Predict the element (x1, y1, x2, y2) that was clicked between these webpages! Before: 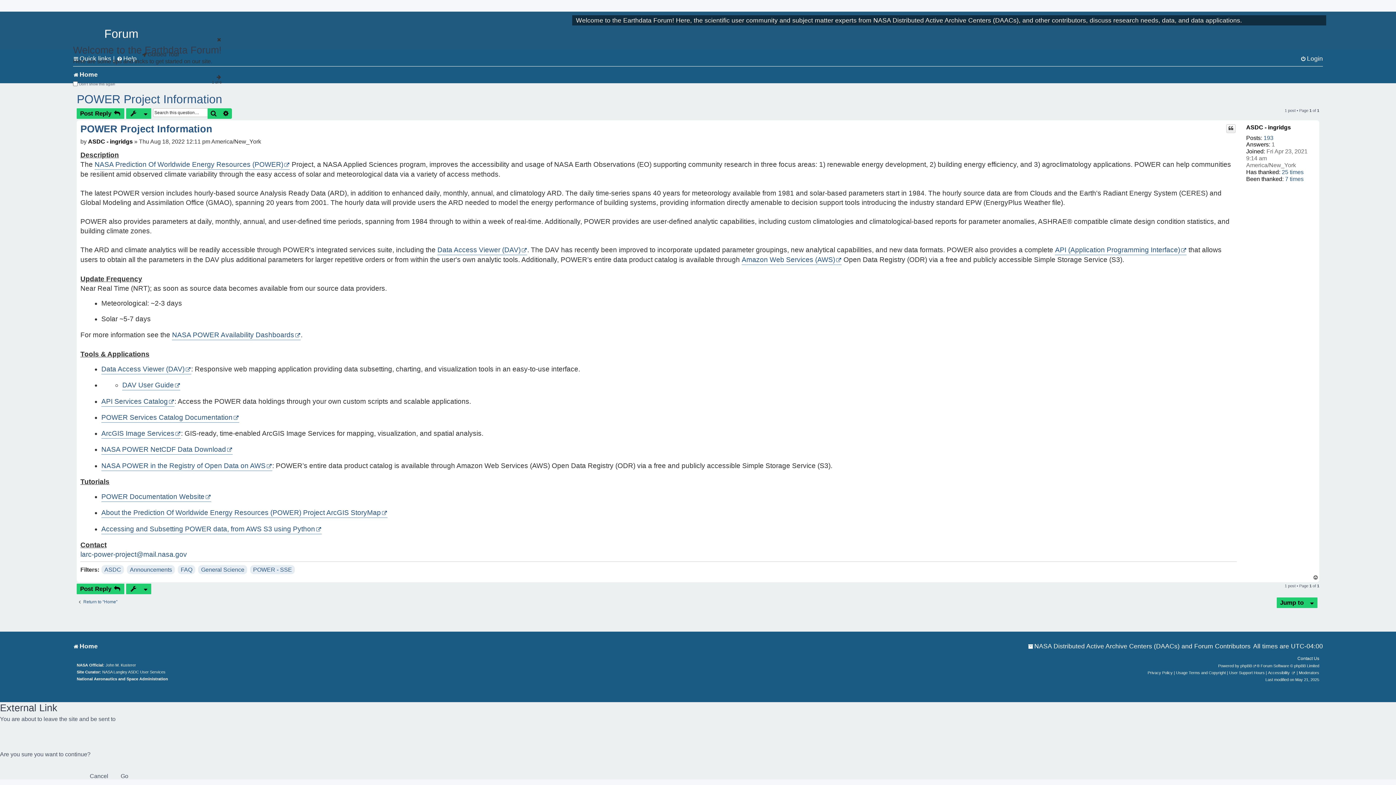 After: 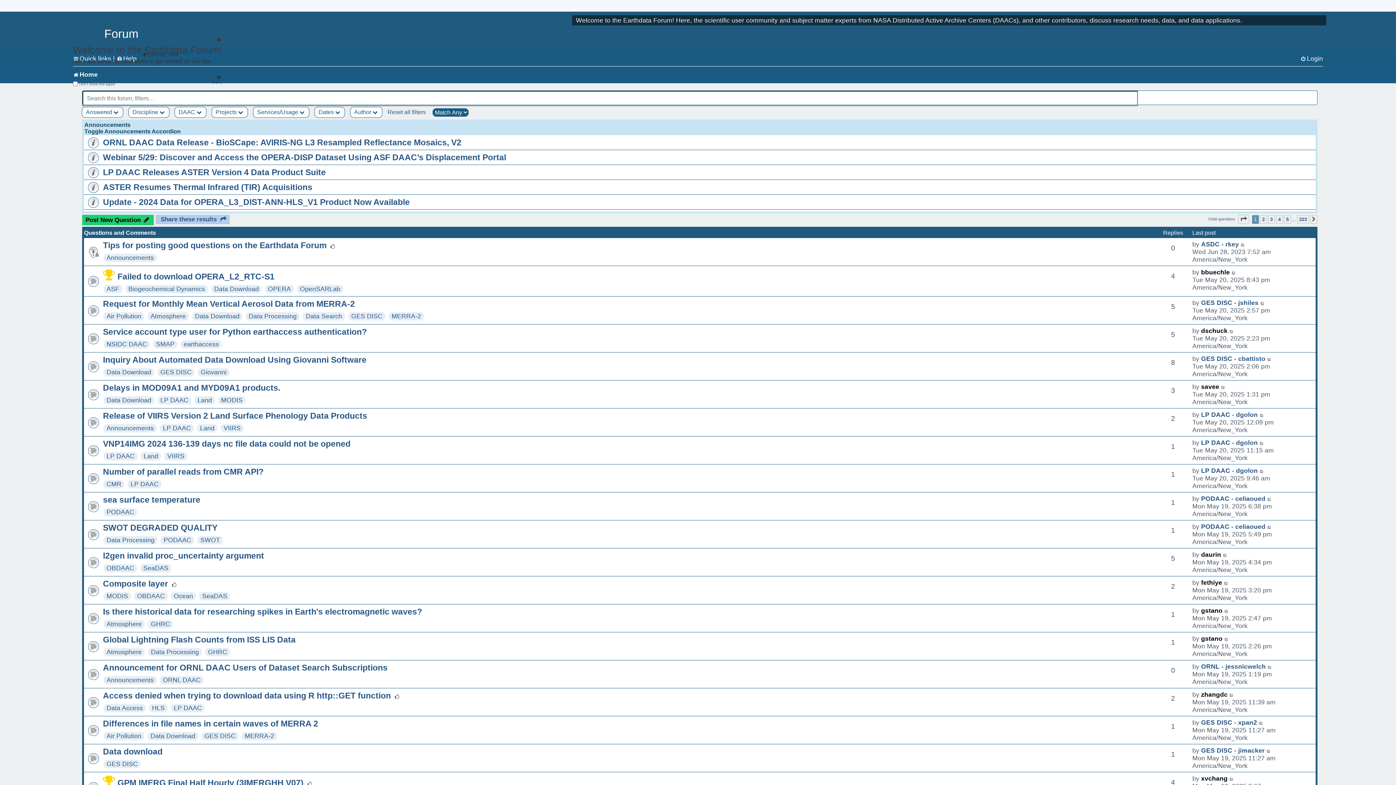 Action: label: Forum
Home Logo bbox: (69, 15, 172, 45)